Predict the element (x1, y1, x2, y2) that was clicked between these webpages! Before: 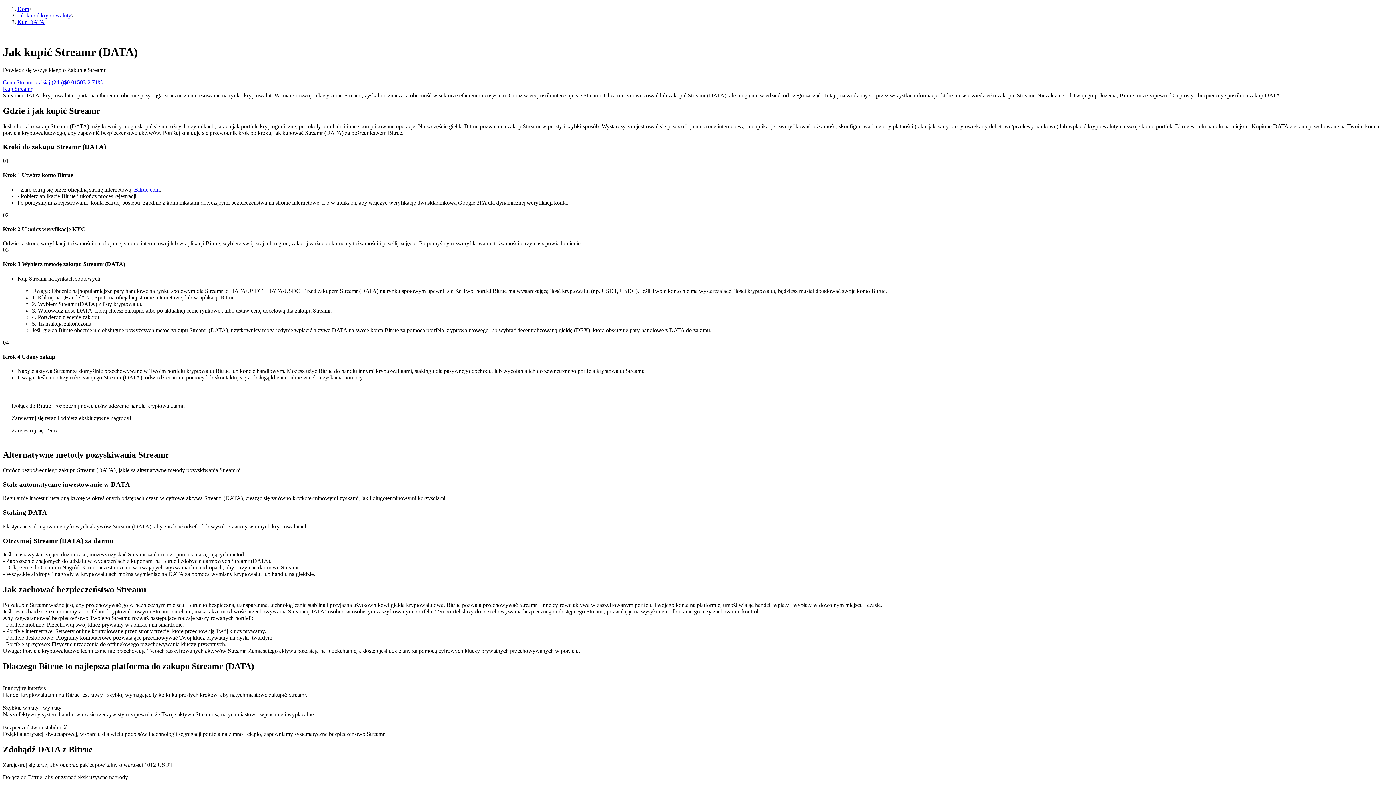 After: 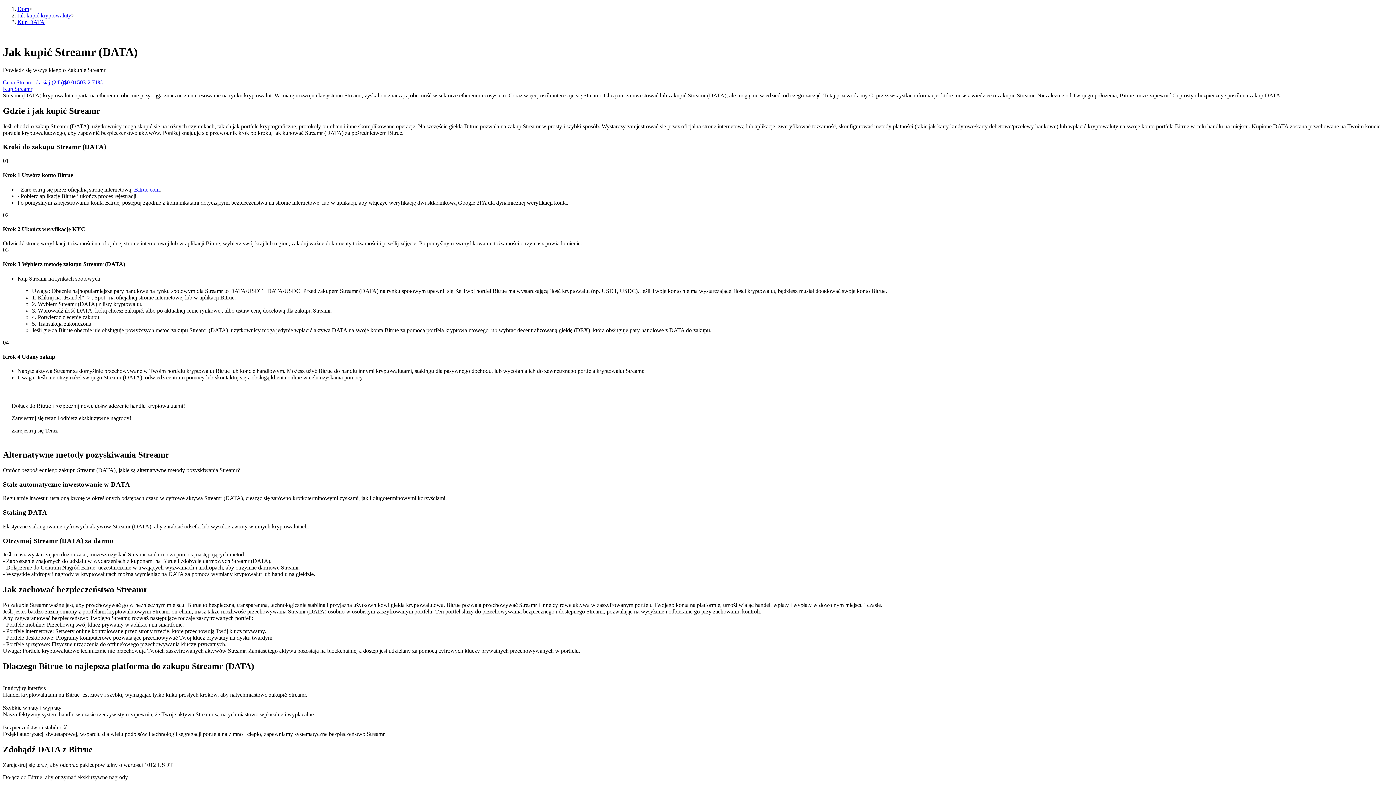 Action: label: Kup Streamr bbox: (2, 85, 32, 91)